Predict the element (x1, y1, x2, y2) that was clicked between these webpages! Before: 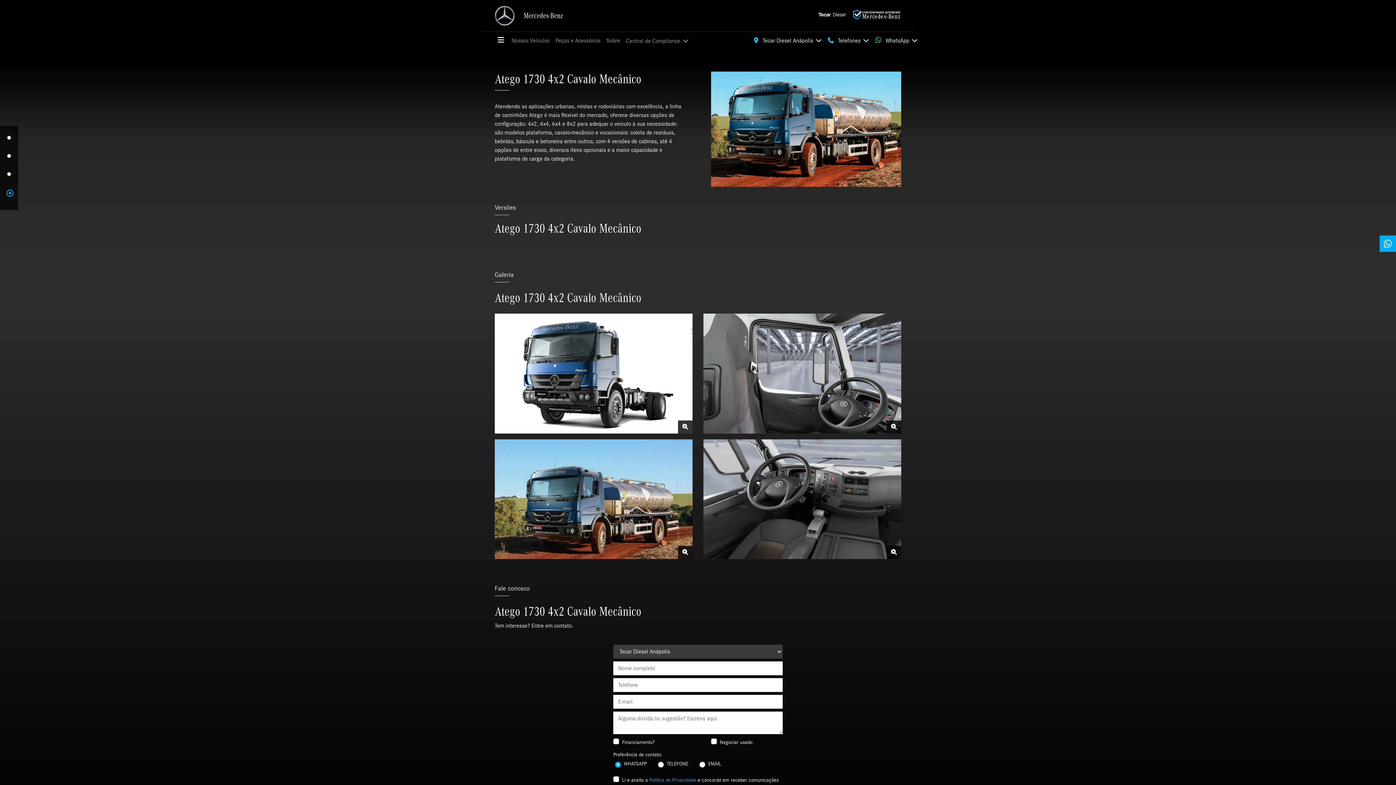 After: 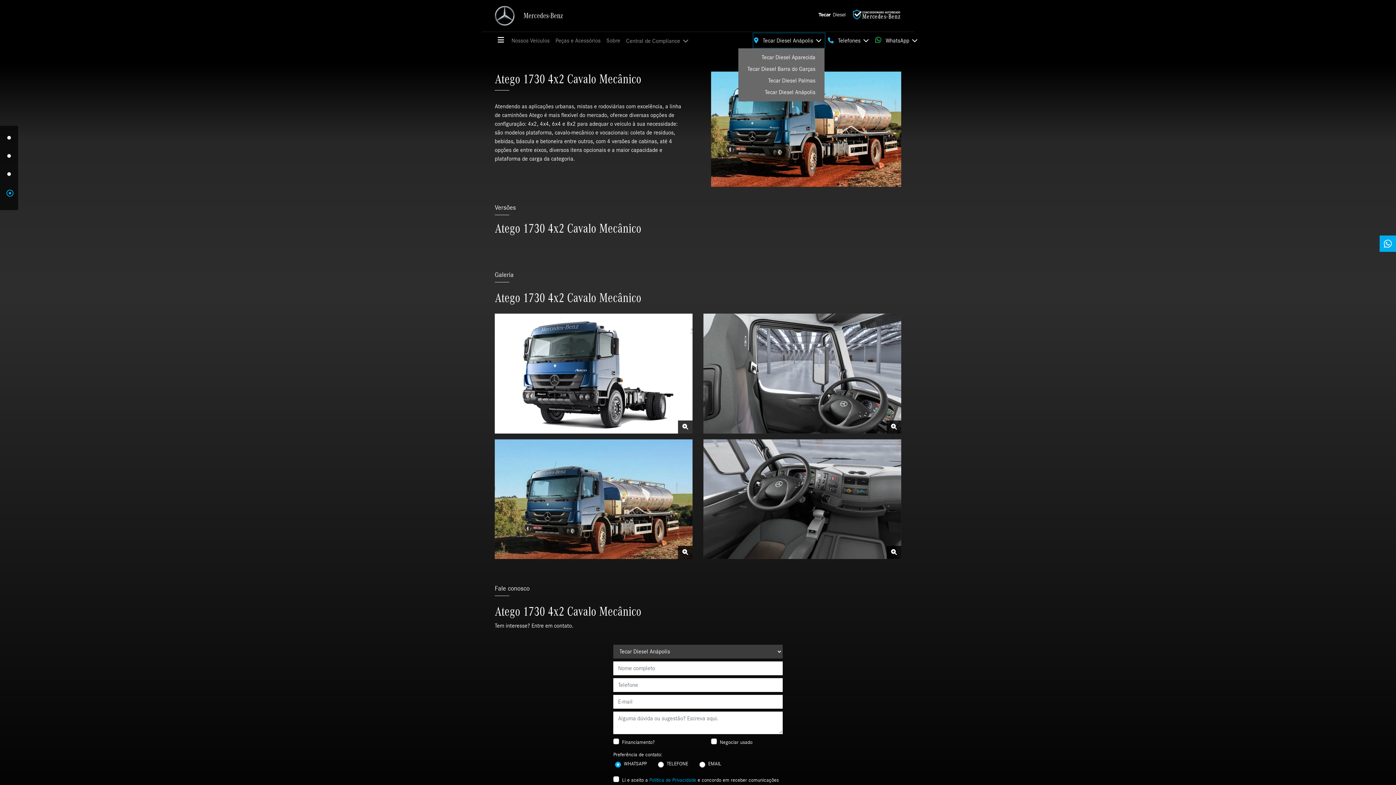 Action: bbox: (753, 33, 824, 47) label:  Tecar Diesel Anápolis 